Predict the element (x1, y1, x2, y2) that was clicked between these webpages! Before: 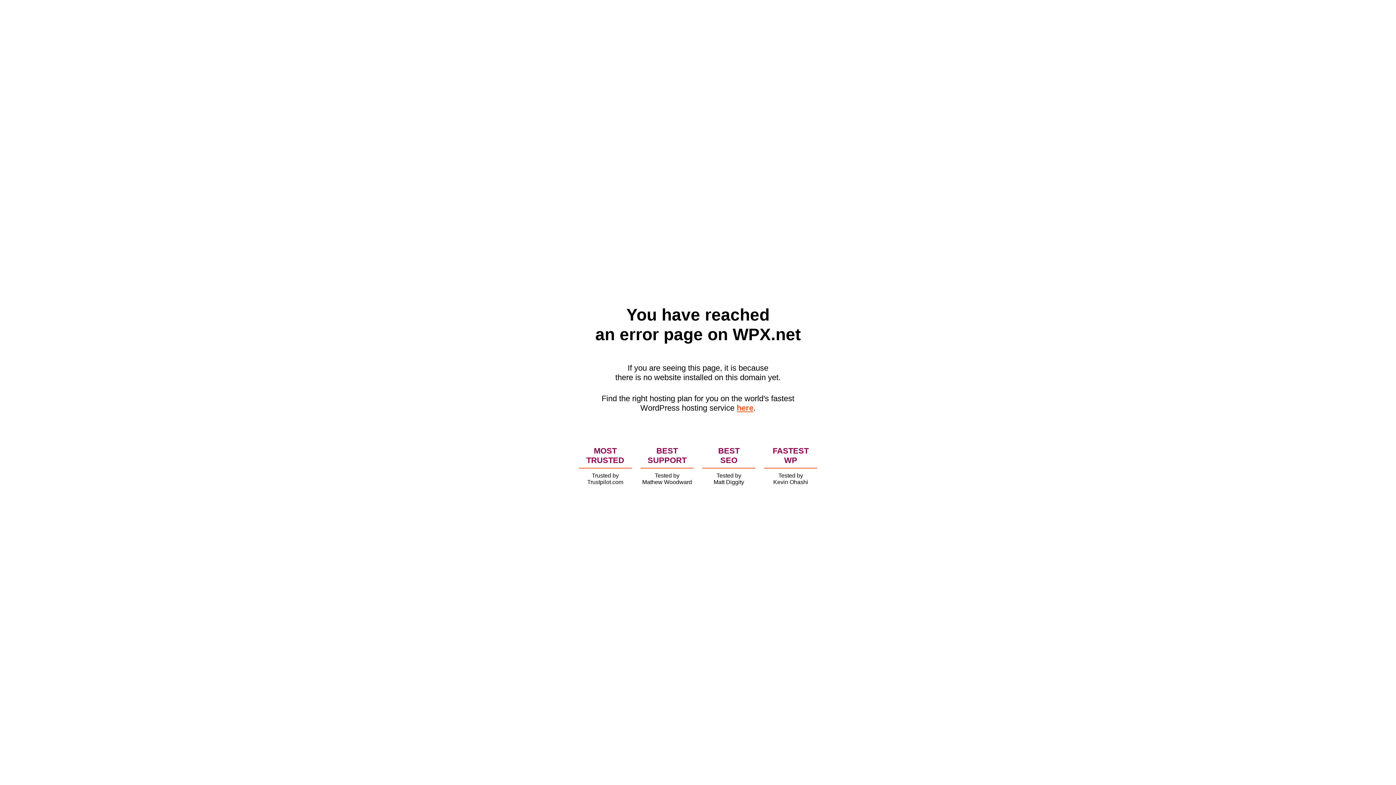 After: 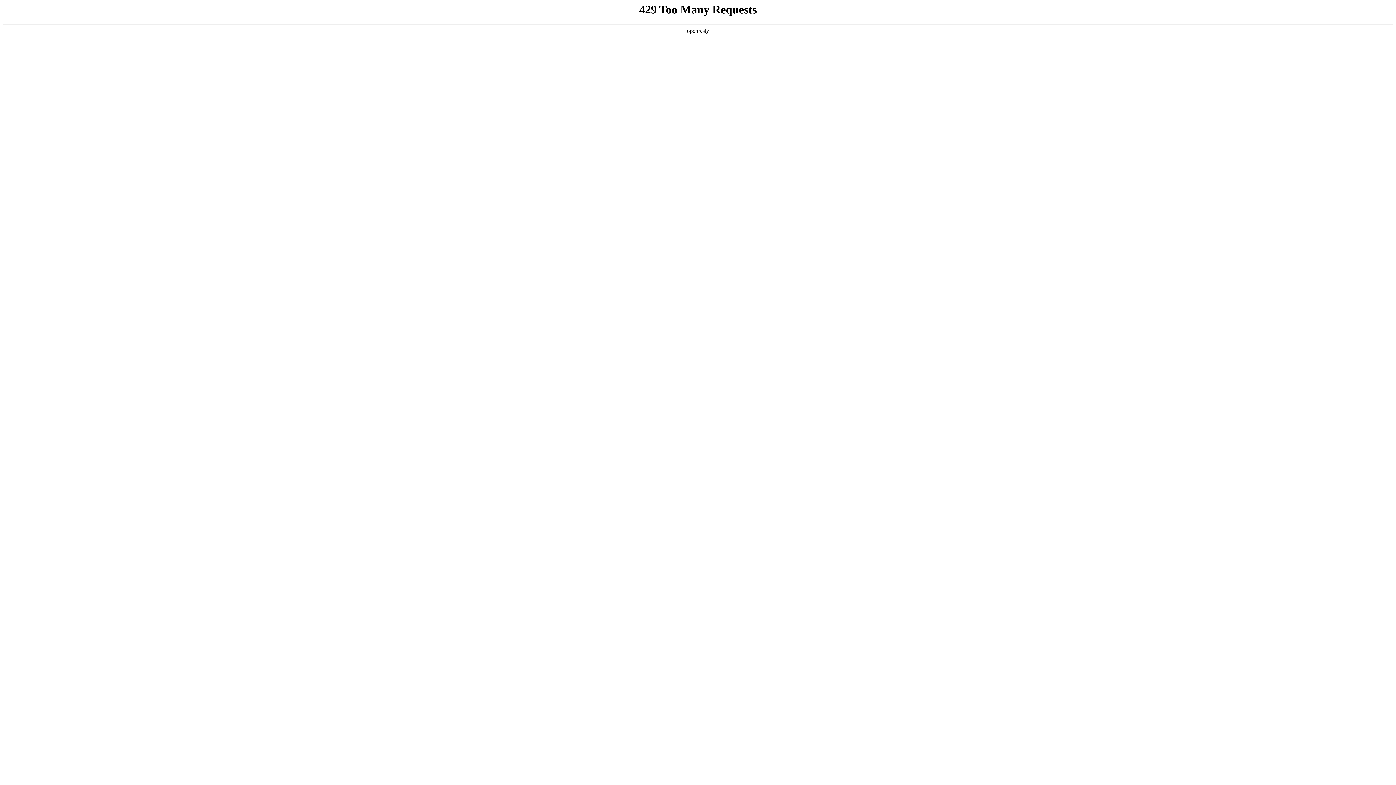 Action: bbox: (736, 403, 753, 412) label: here